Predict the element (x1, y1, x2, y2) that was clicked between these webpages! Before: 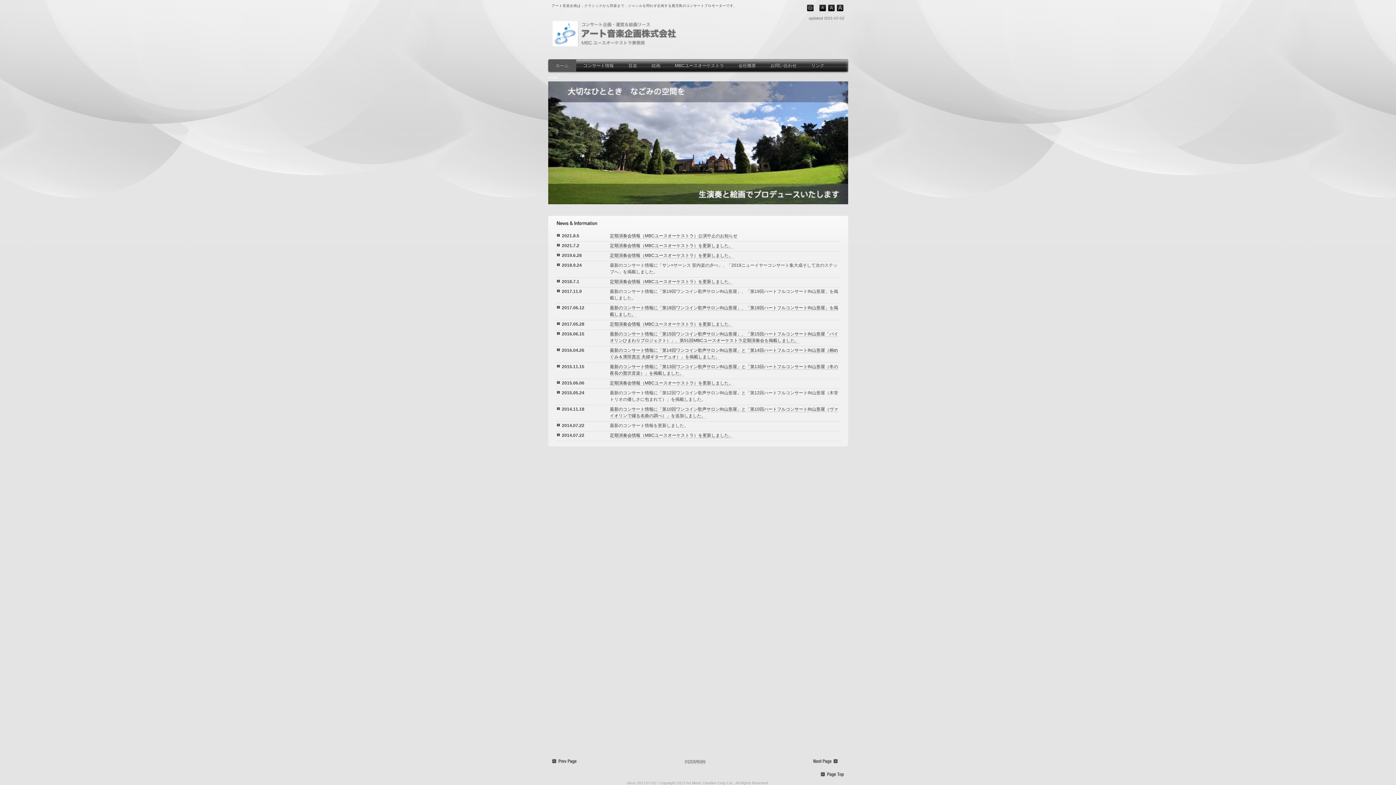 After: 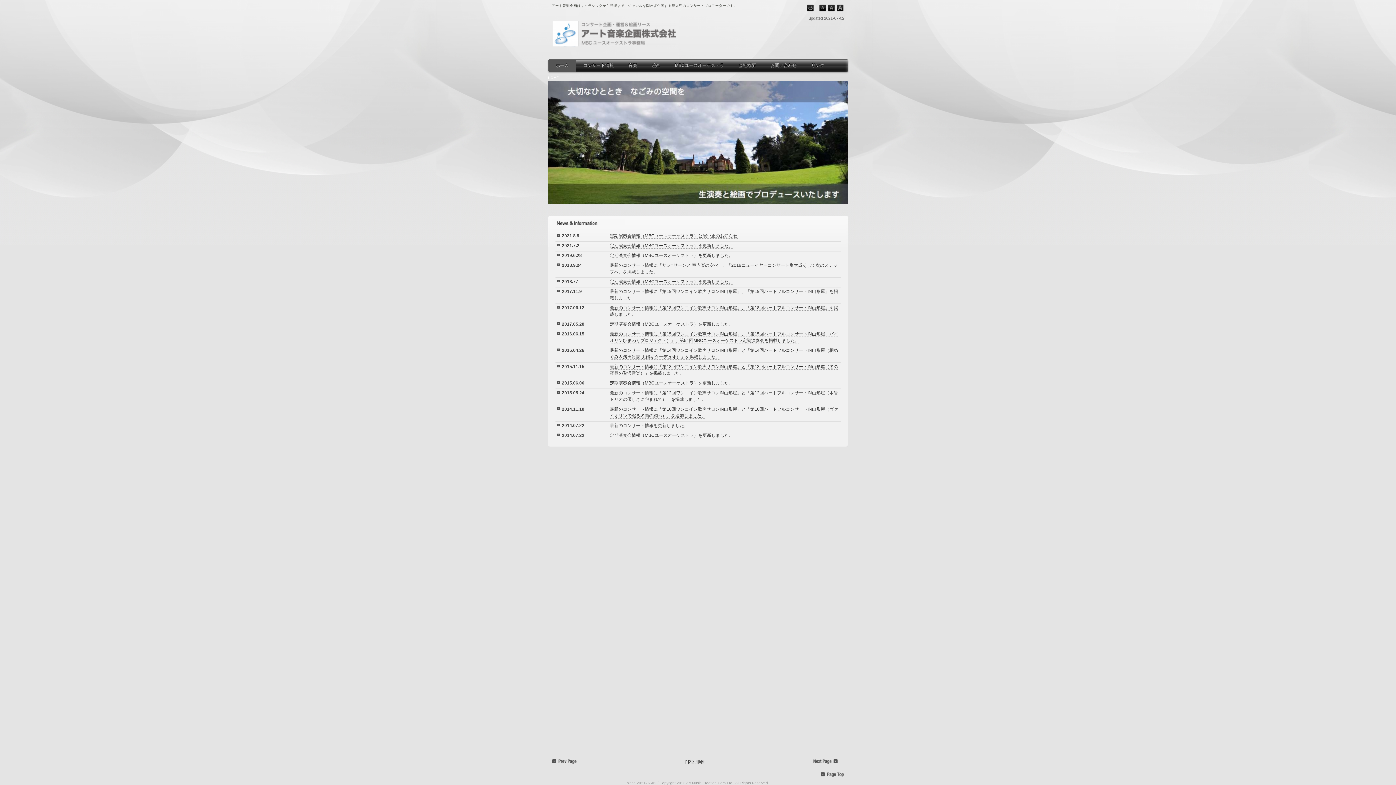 Action: bbox: (820, 772, 844, 777)